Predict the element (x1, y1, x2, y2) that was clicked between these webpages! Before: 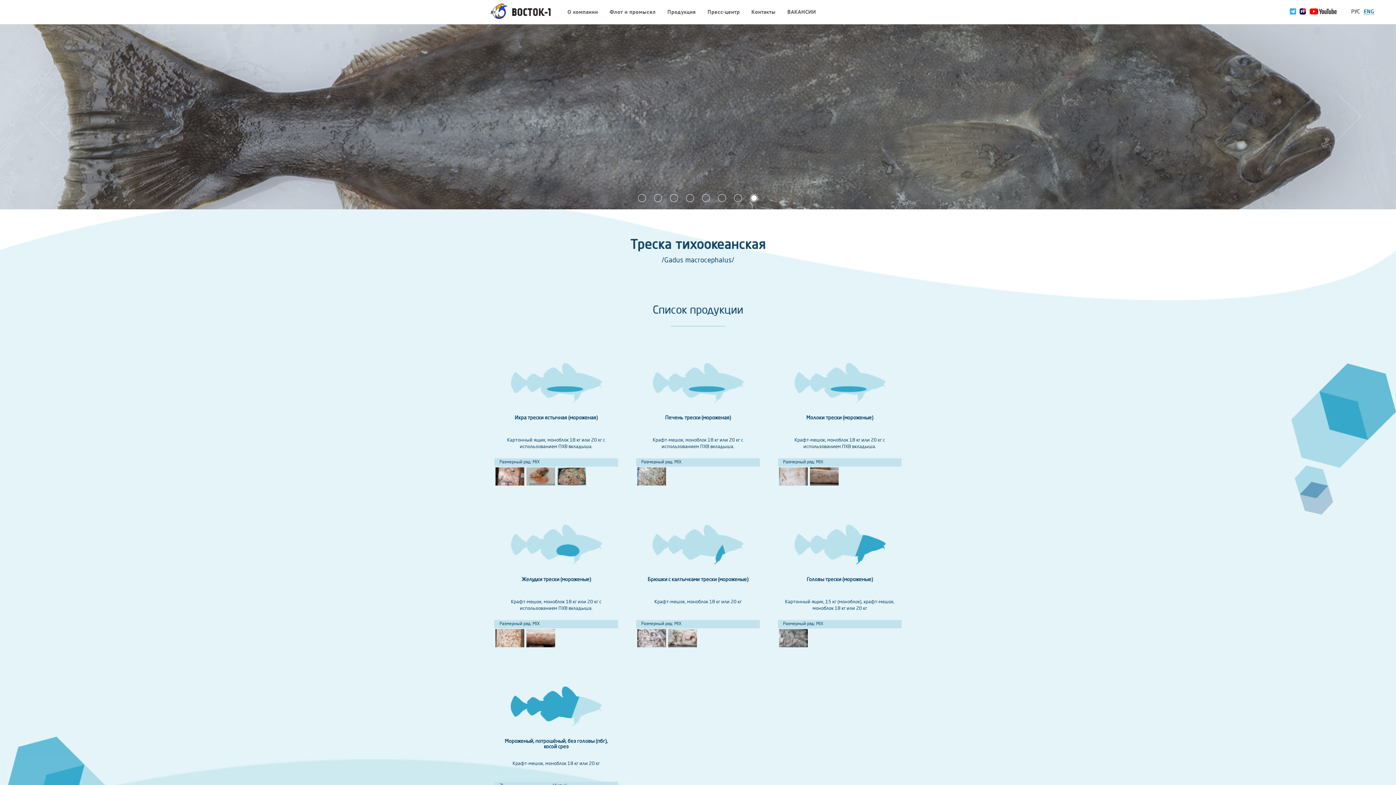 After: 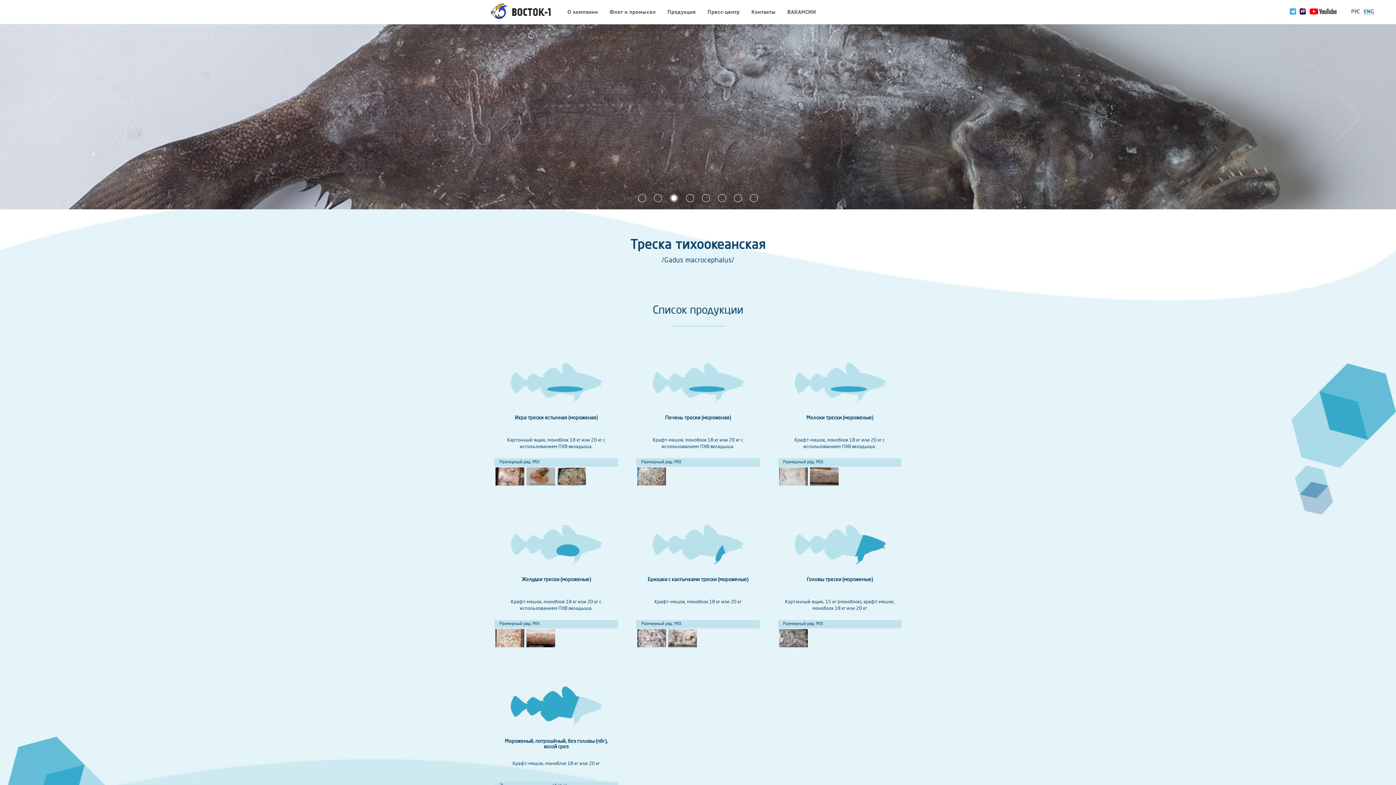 Action: bbox: (671, 195, 677, 201) label: 3